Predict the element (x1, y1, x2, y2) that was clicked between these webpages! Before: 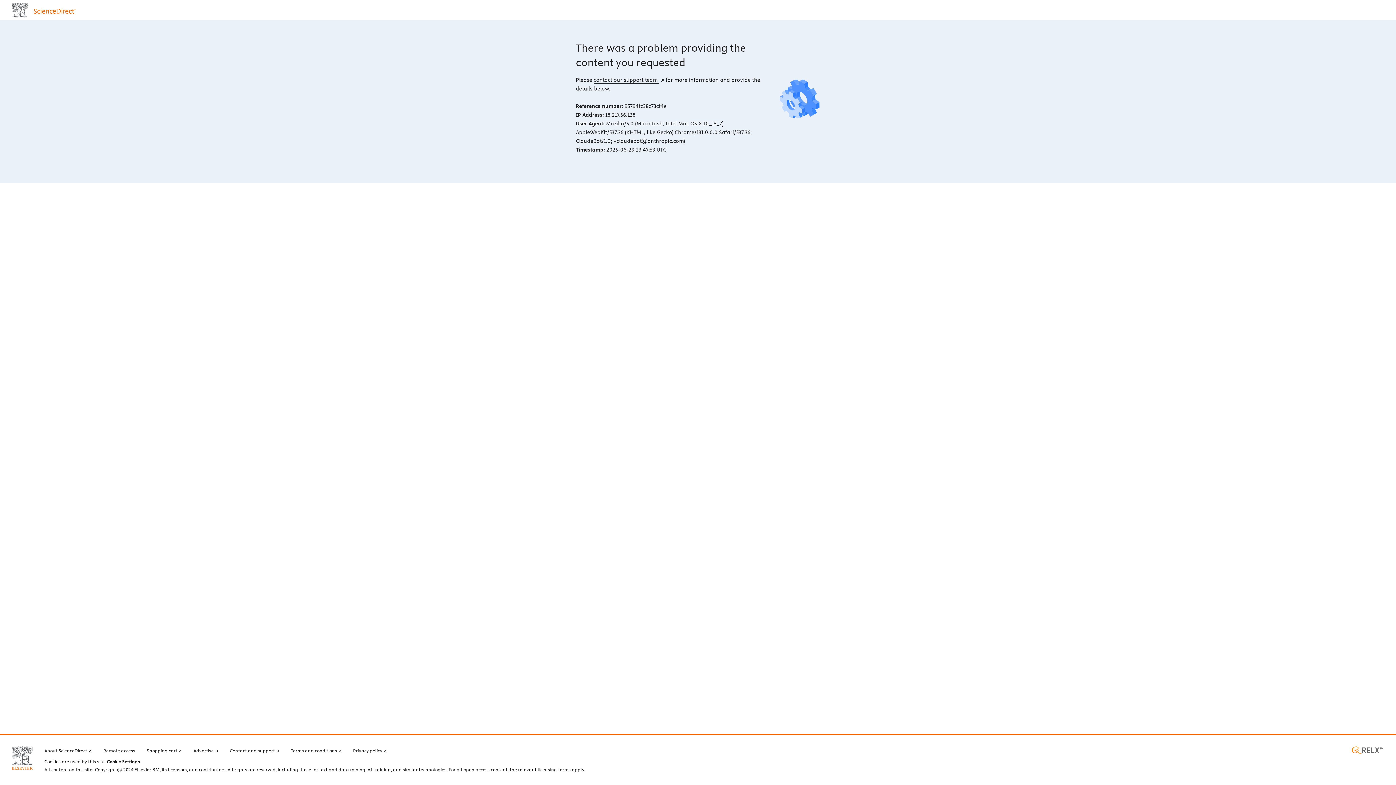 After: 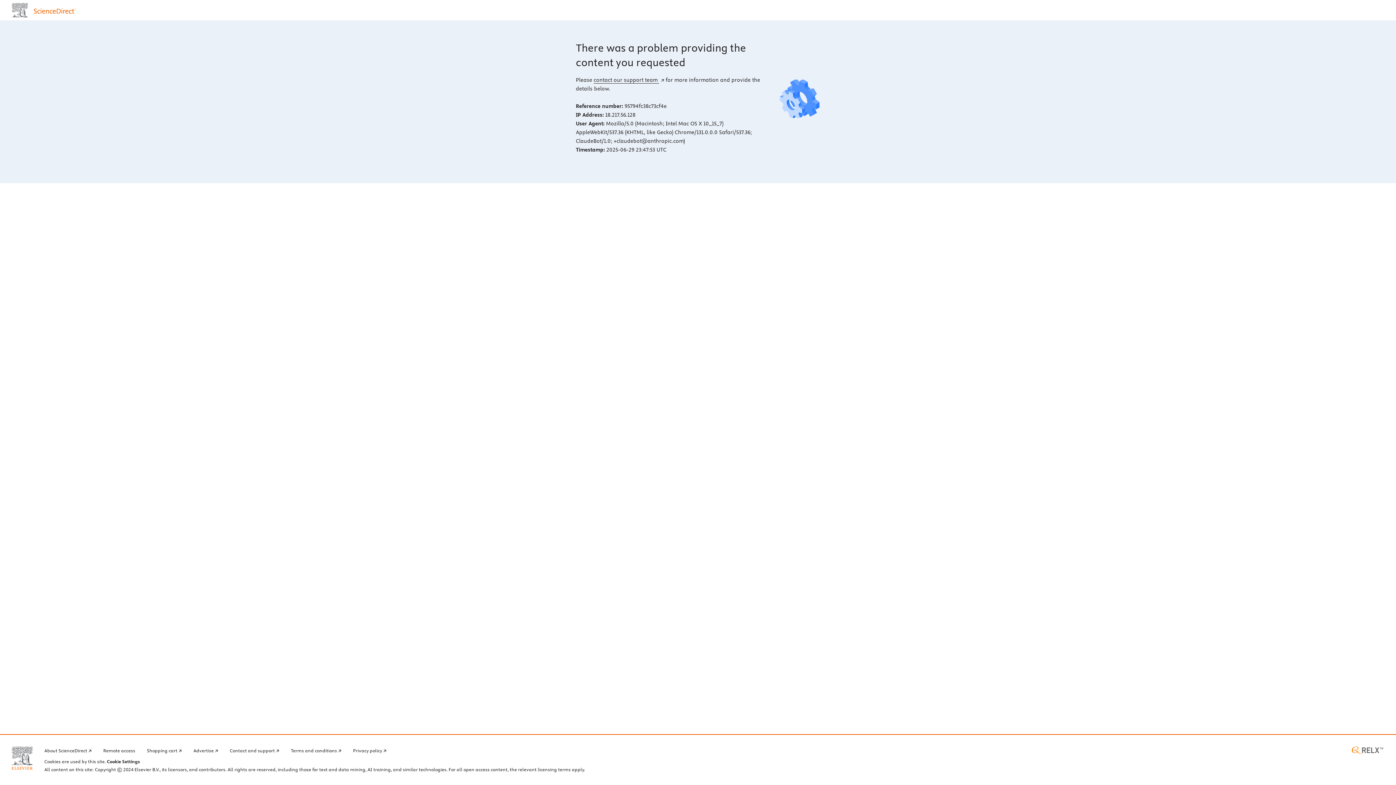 Action: label: RELX home page (opens in a new tab) bbox: (1350, 746, 1384, 754)